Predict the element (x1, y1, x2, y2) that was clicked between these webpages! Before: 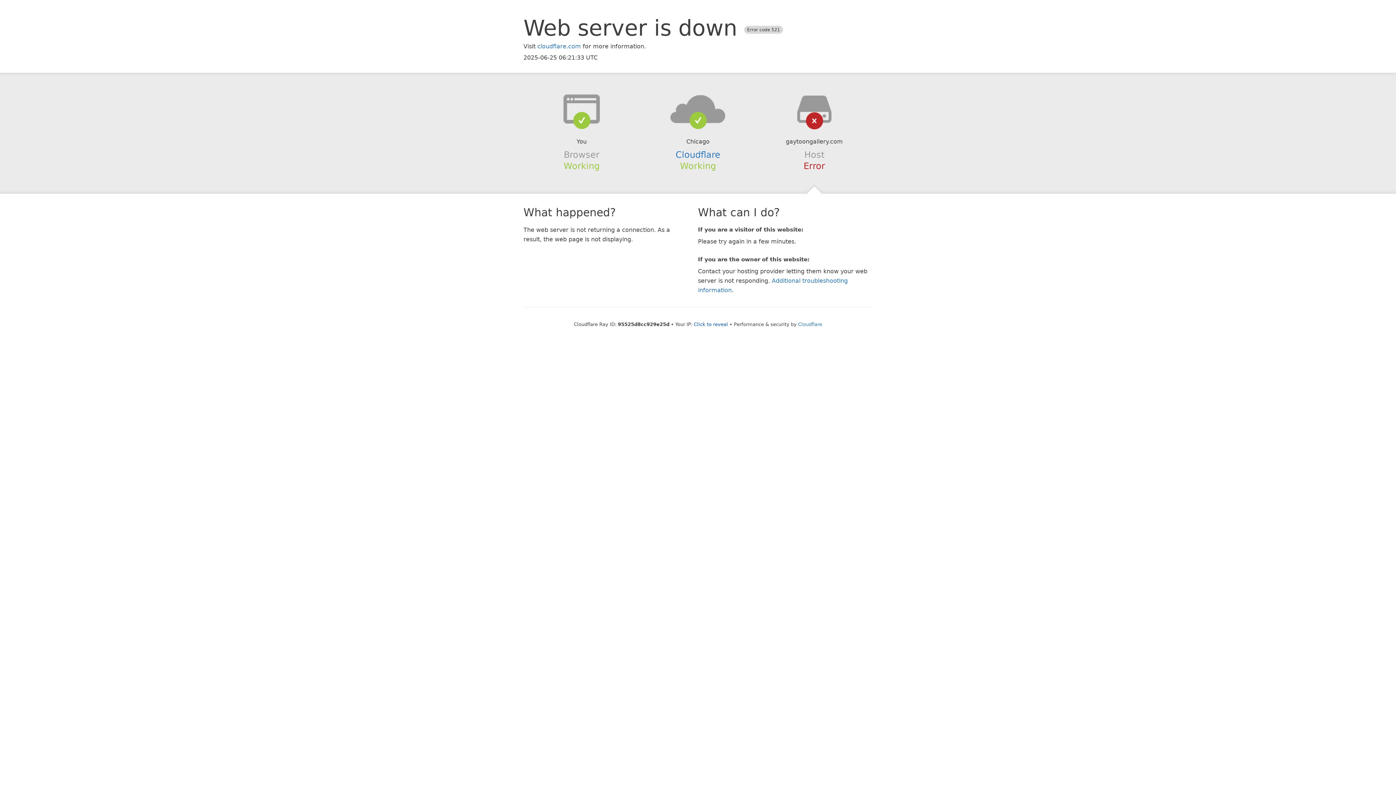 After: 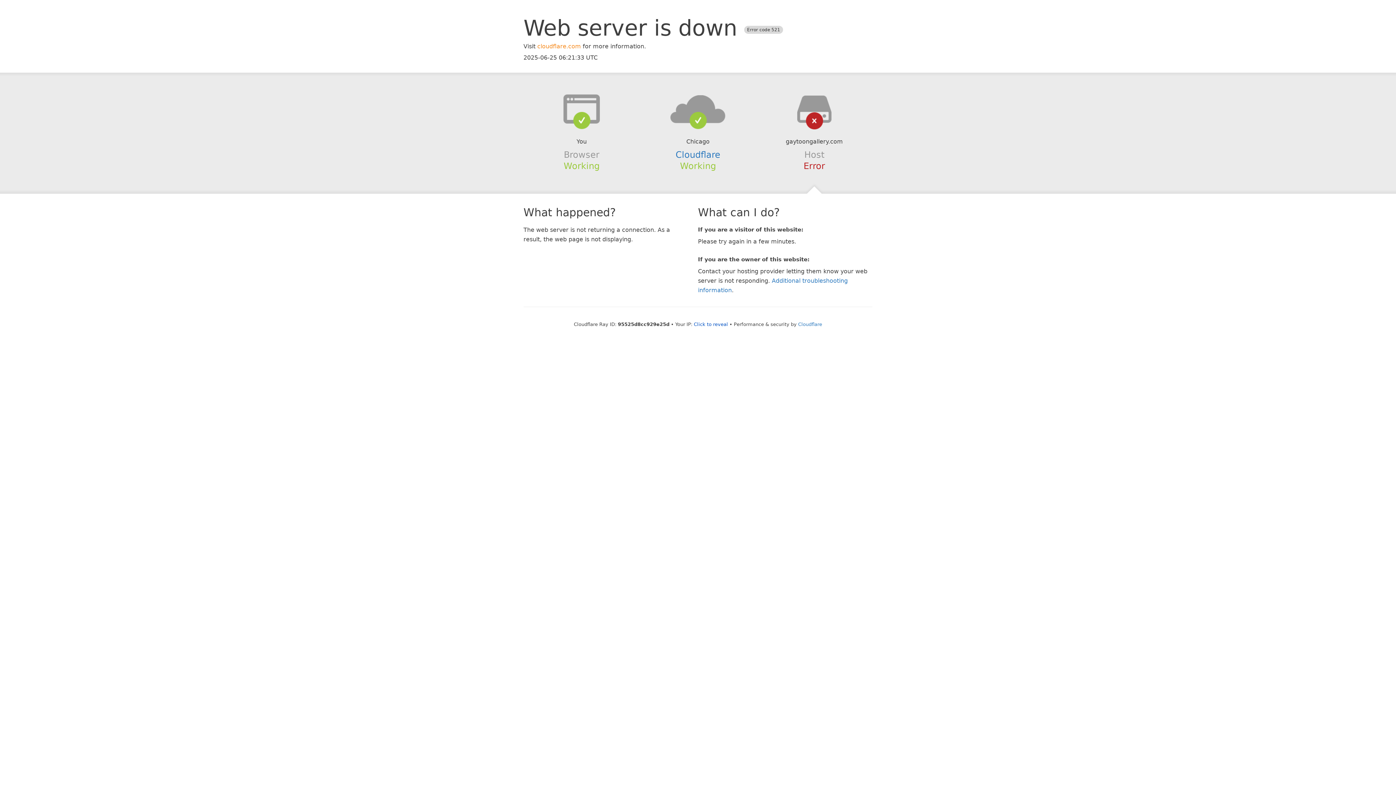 Action: bbox: (537, 42, 581, 49) label: cloudflare.com